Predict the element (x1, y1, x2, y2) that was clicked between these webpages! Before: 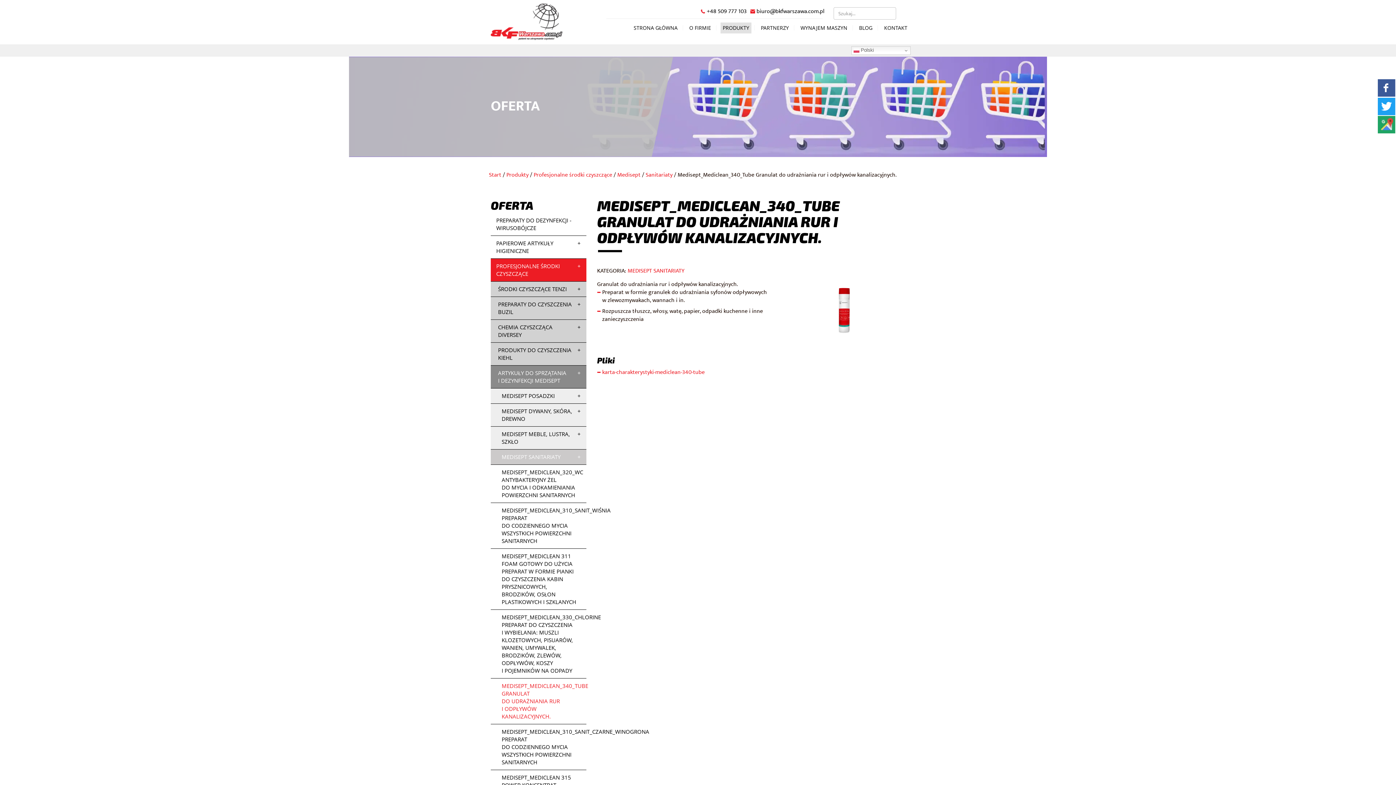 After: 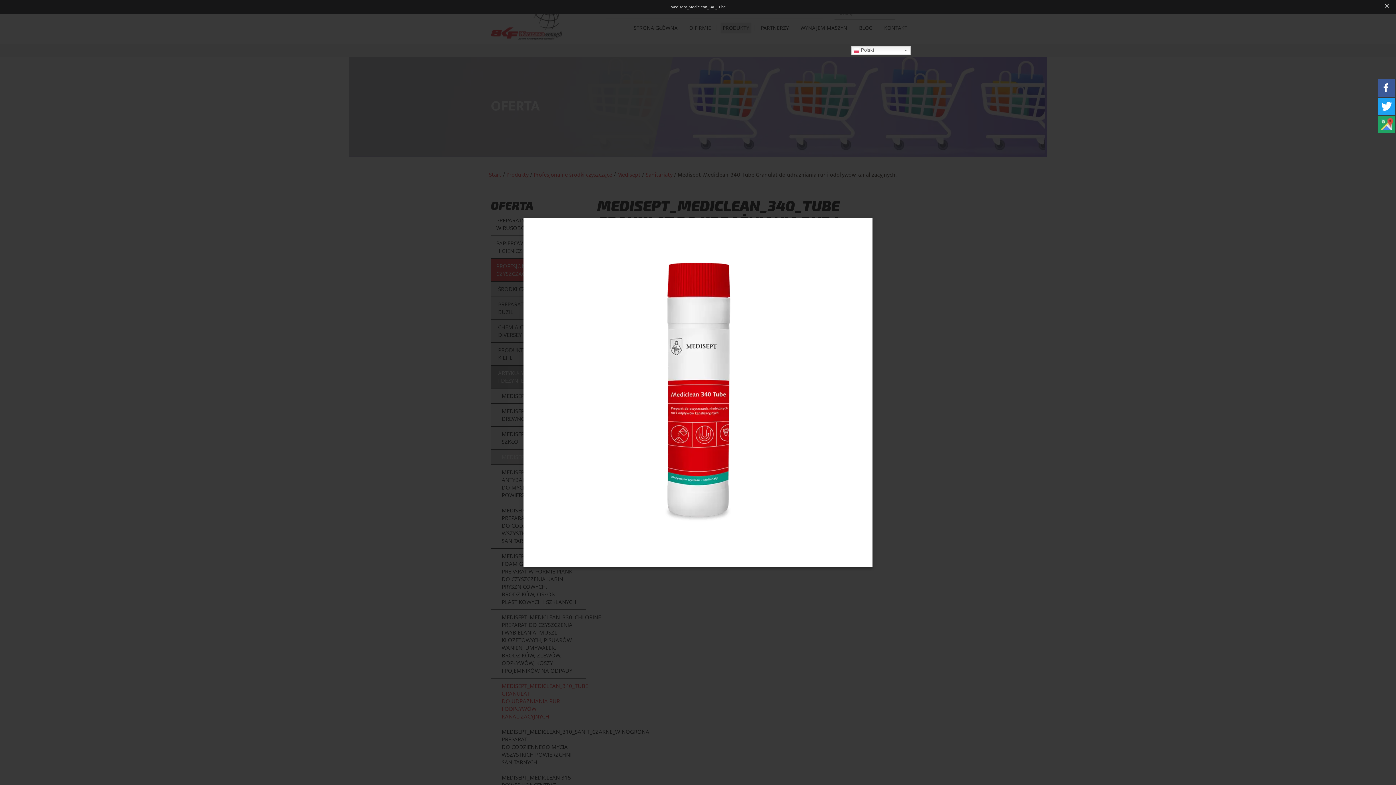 Action: bbox: (813, 307, 874, 317)